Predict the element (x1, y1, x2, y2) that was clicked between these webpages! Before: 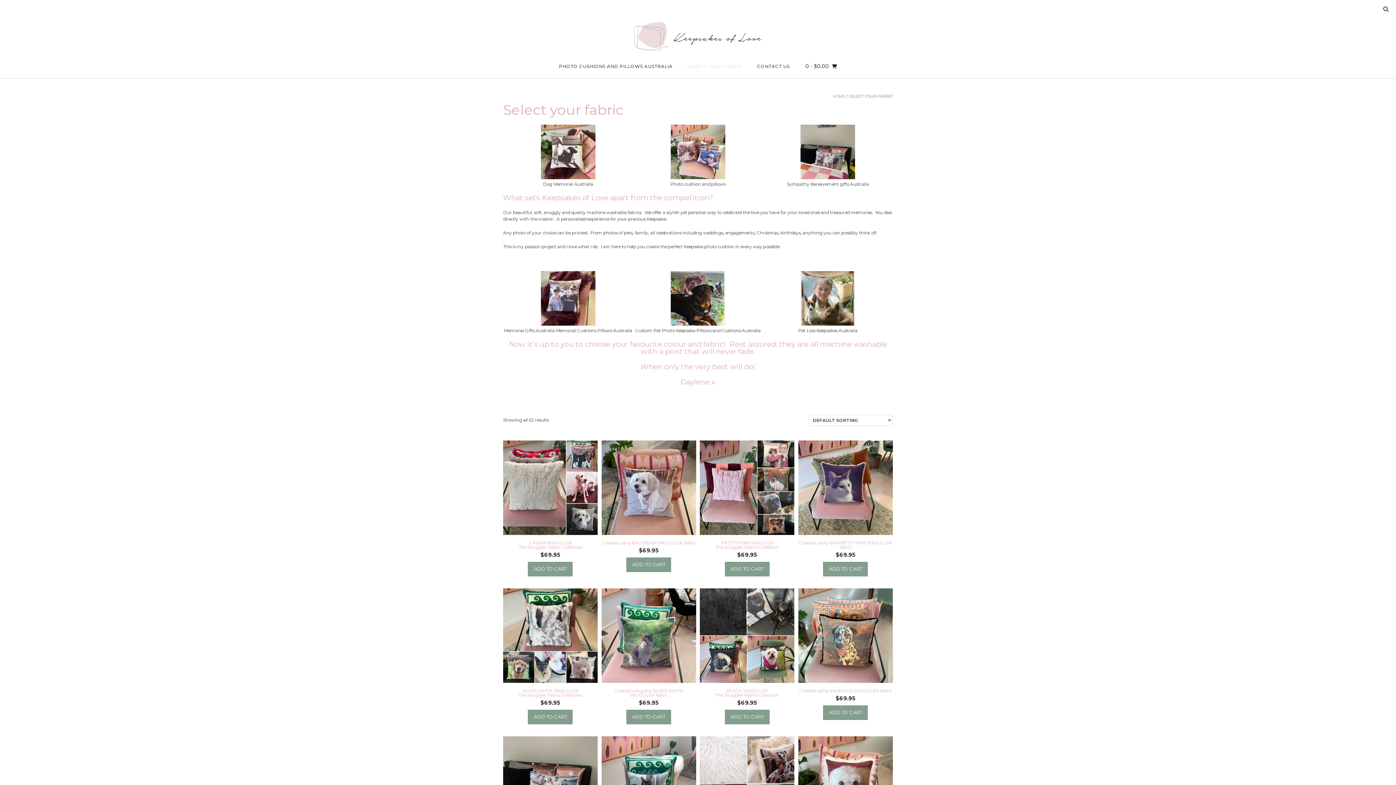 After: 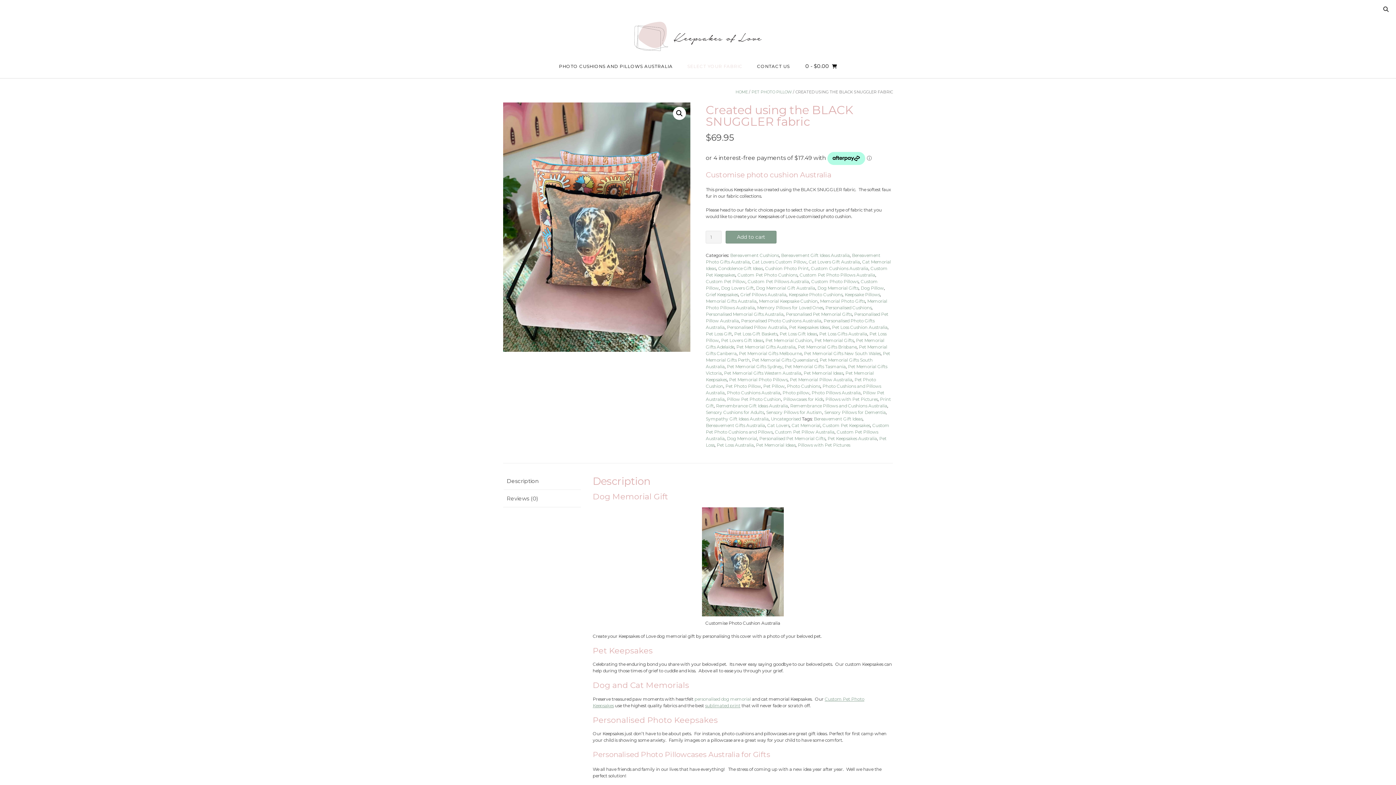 Action: label: Created using the BLACK SNUGGLER fabric
$69.95 bbox: (798, 588, 893, 702)